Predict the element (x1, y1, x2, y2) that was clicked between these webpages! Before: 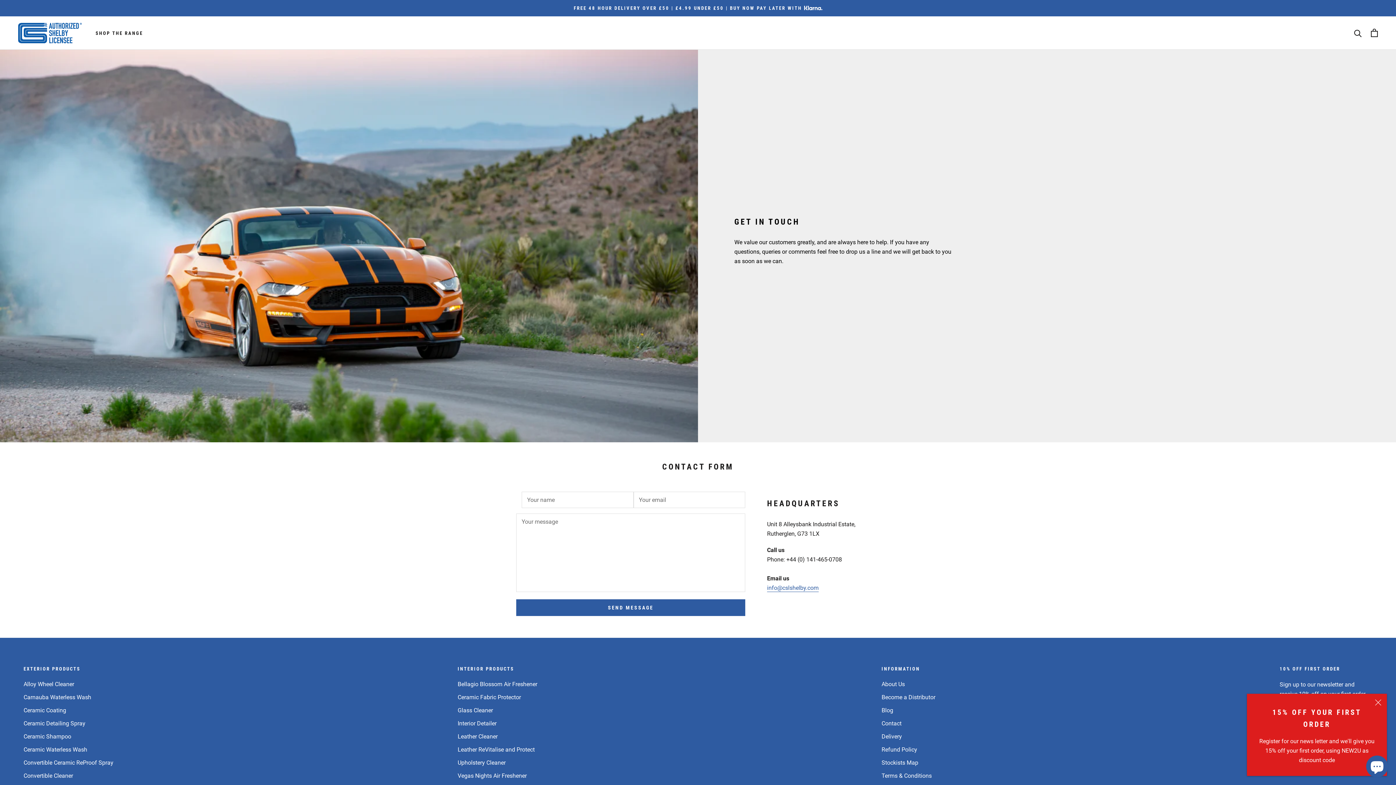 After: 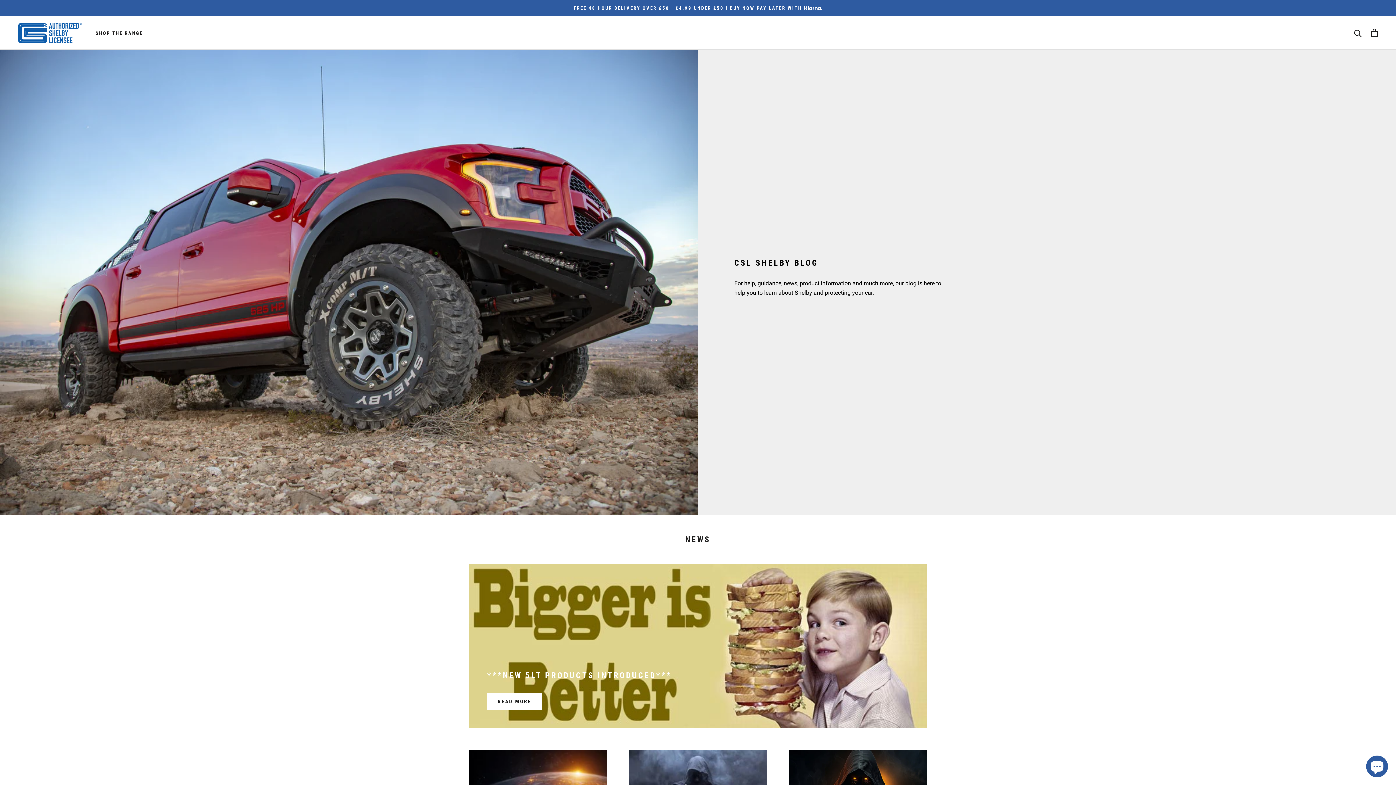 Action: bbox: (881, 706, 935, 715) label: Blog